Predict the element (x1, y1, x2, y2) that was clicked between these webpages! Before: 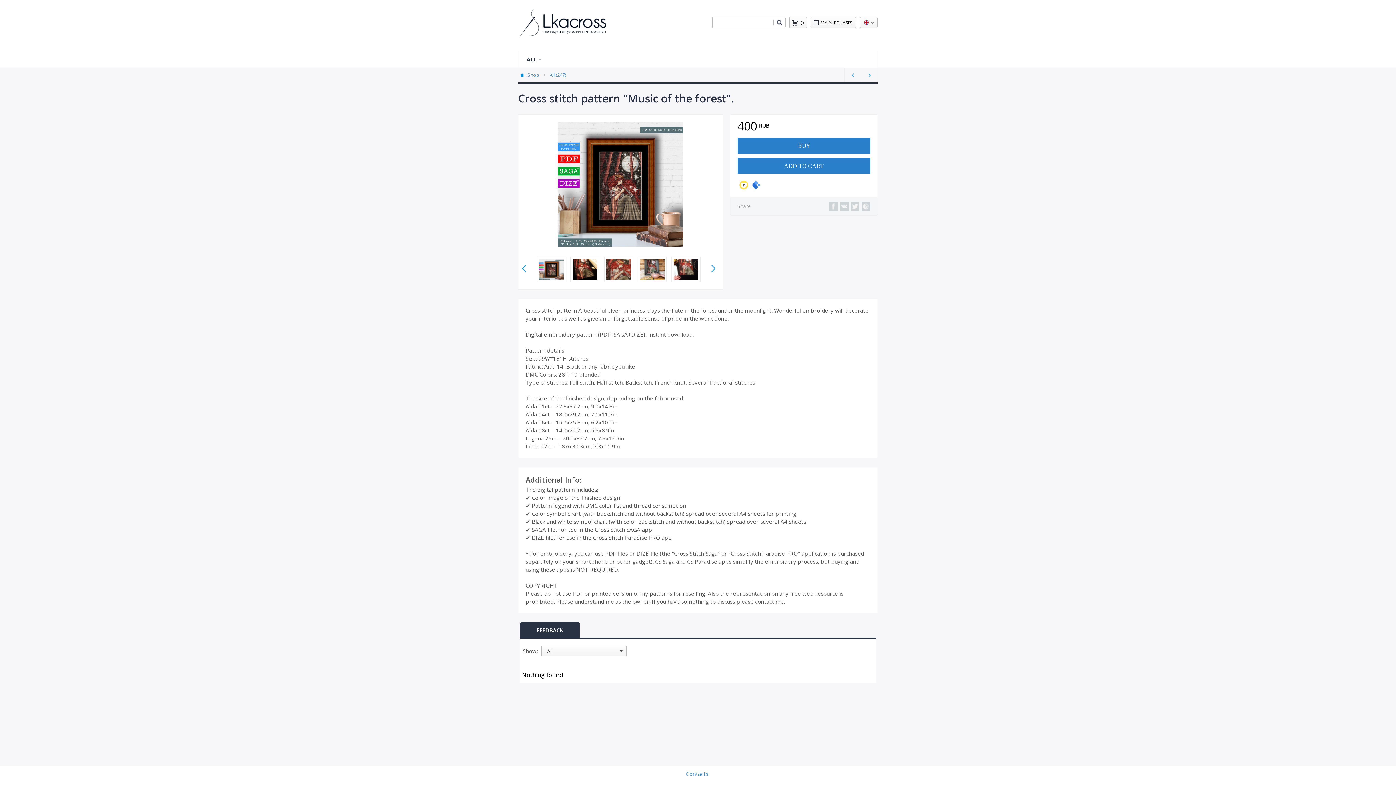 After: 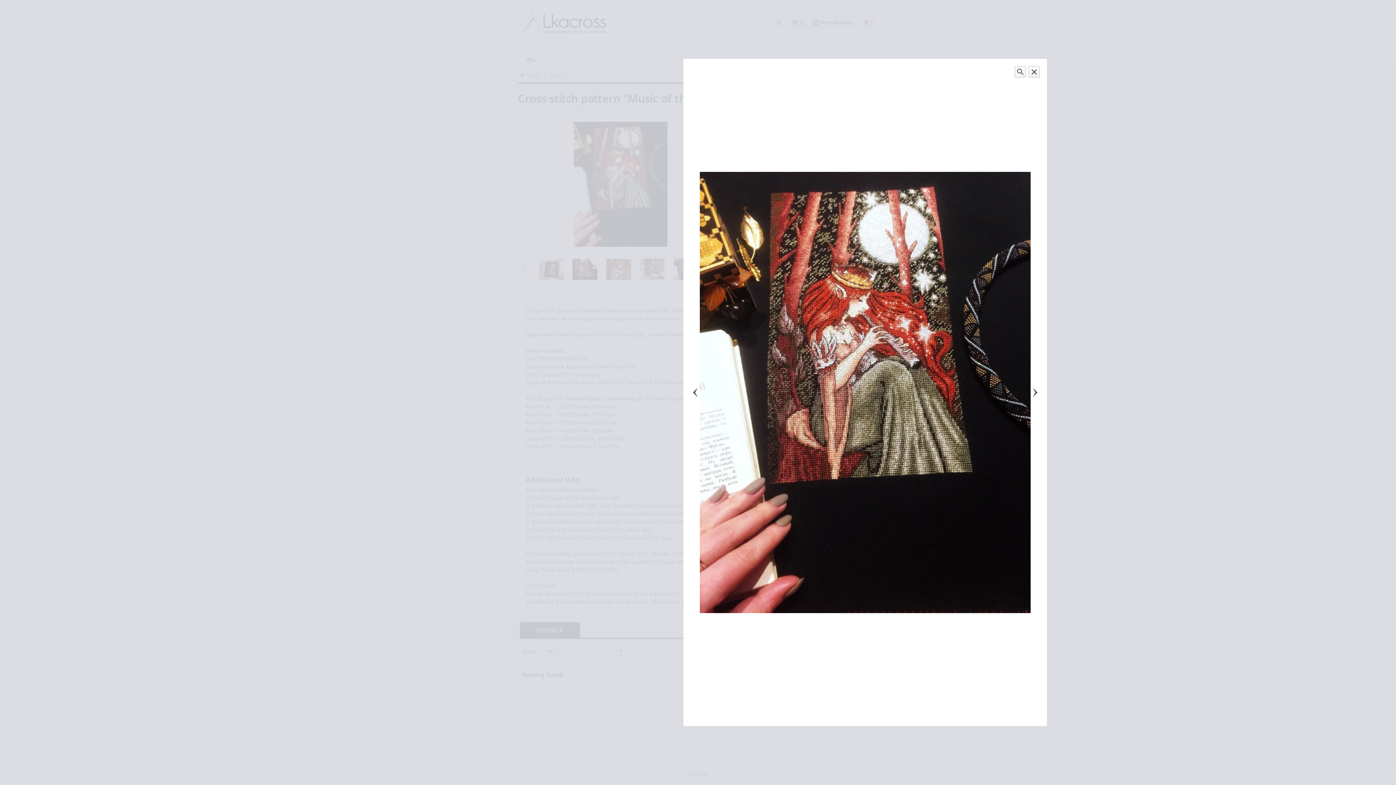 Action: bbox: (673, 234, 698, 262)